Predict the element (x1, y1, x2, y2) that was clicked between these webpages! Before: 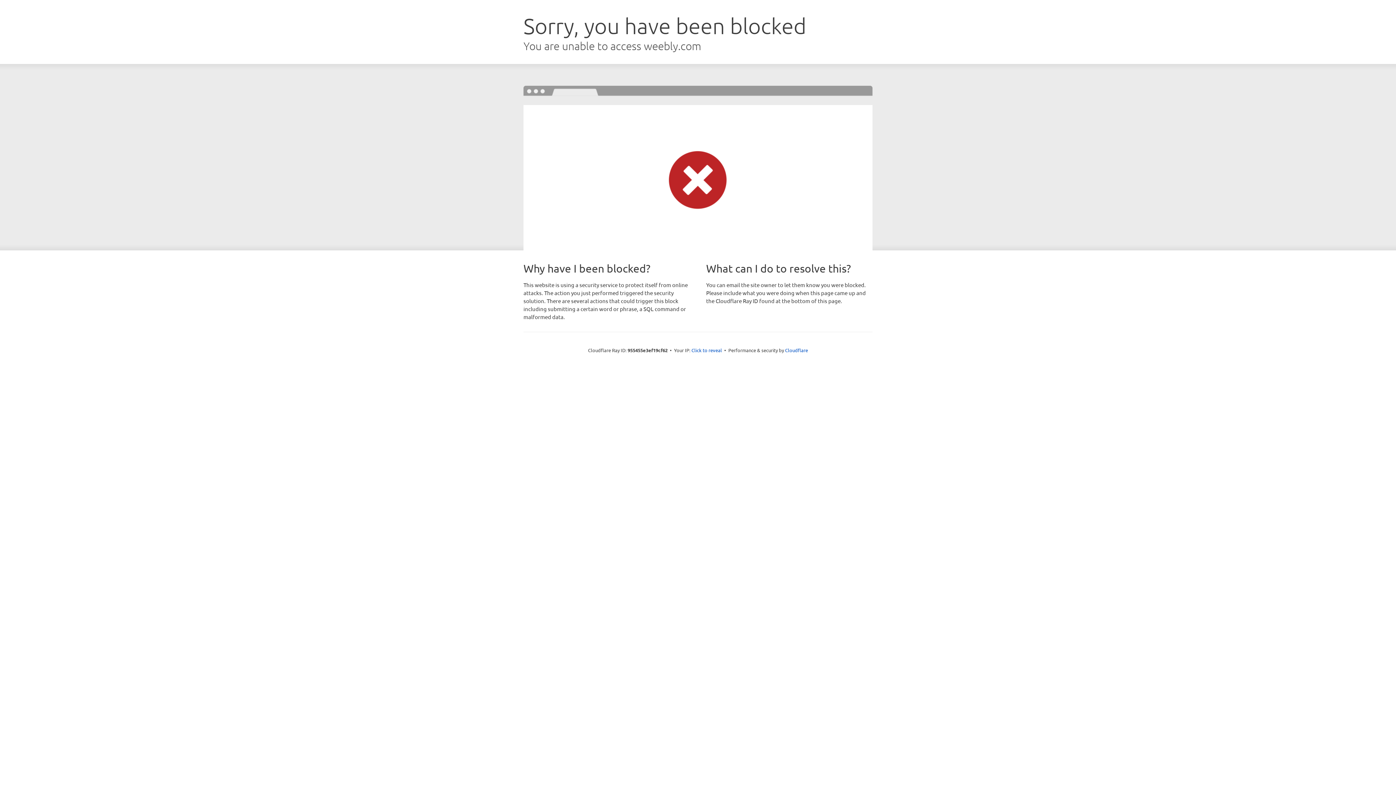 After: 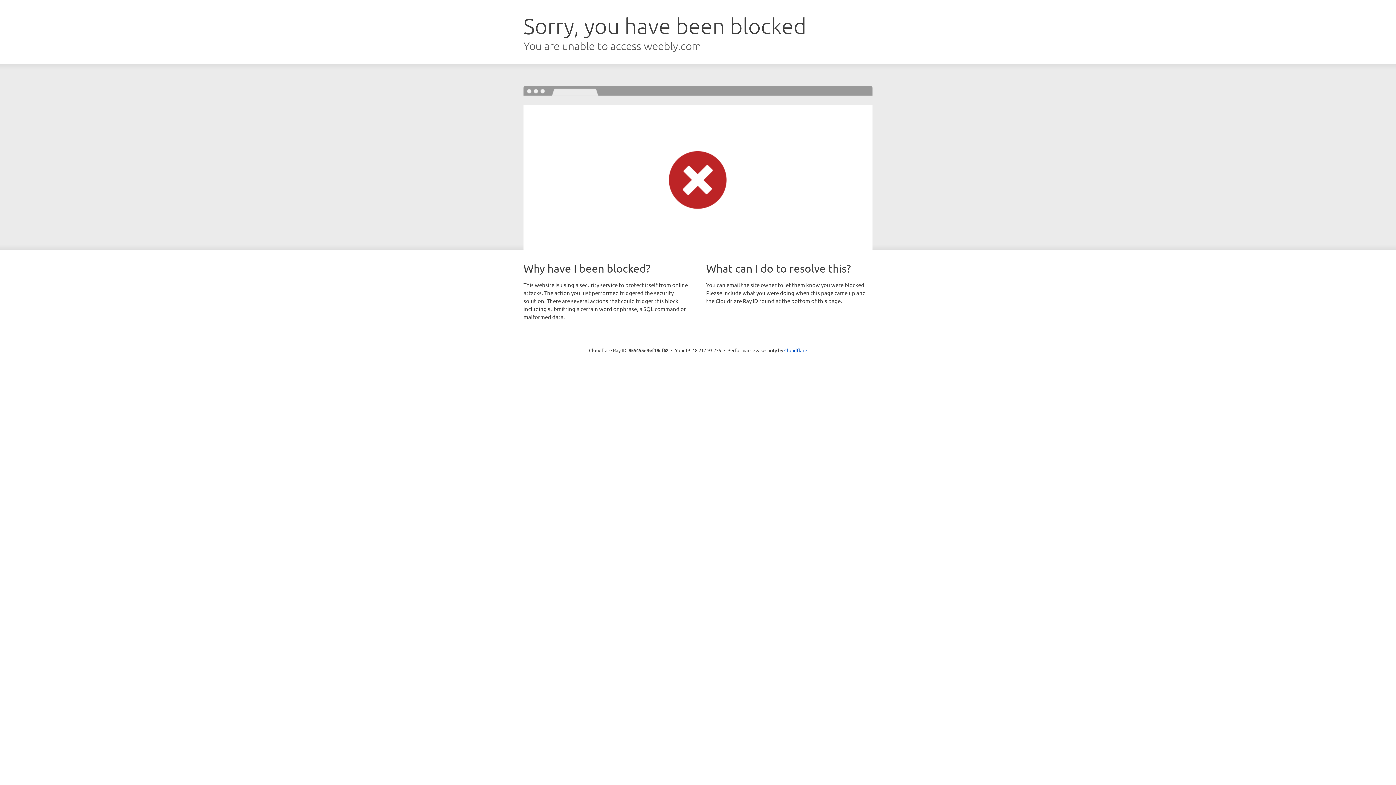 Action: bbox: (691, 346, 722, 353) label: Click to reveal